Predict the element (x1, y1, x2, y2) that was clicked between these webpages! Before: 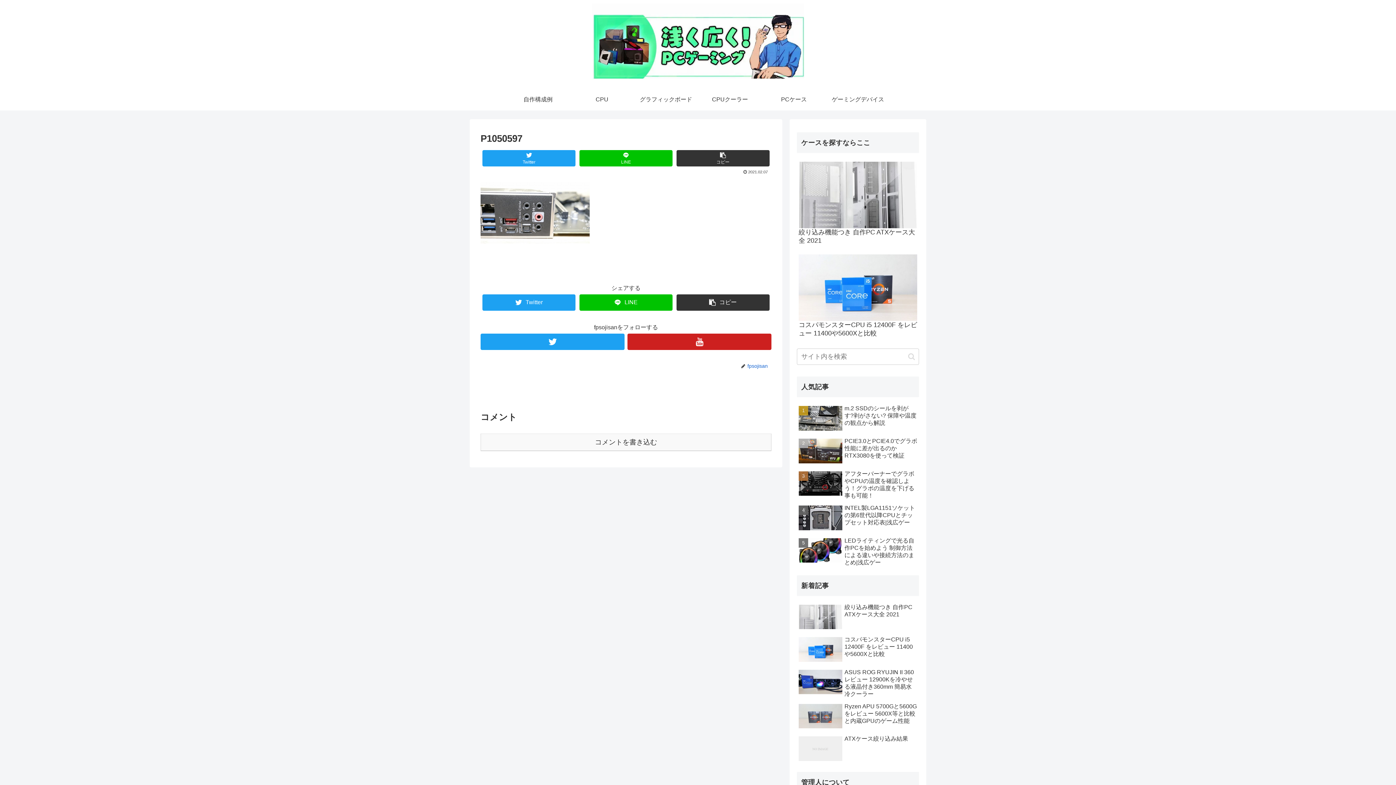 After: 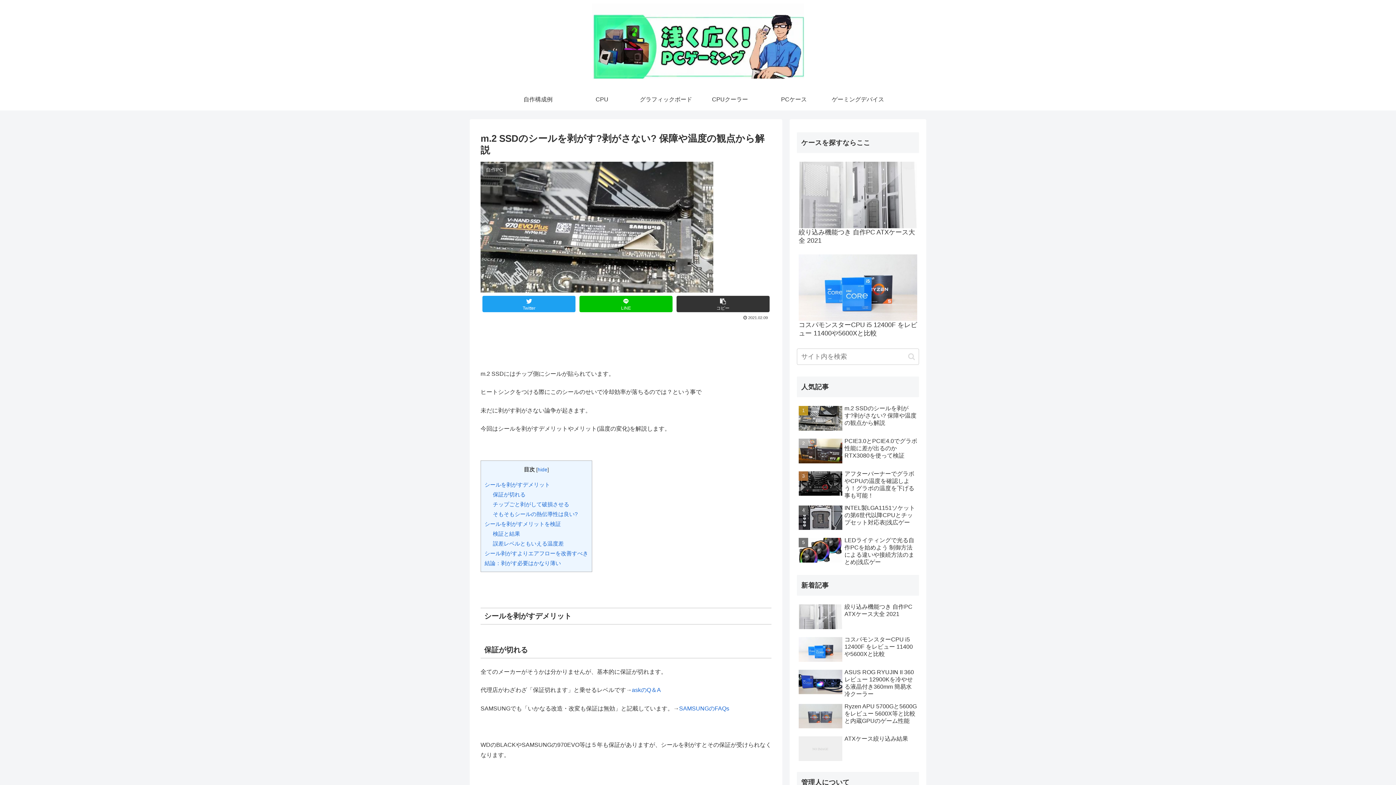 Action: label: m.2 SSDのシールを剥がす?剥がさない? 保障や温度の観点から解説 bbox: (797, 403, 919, 434)